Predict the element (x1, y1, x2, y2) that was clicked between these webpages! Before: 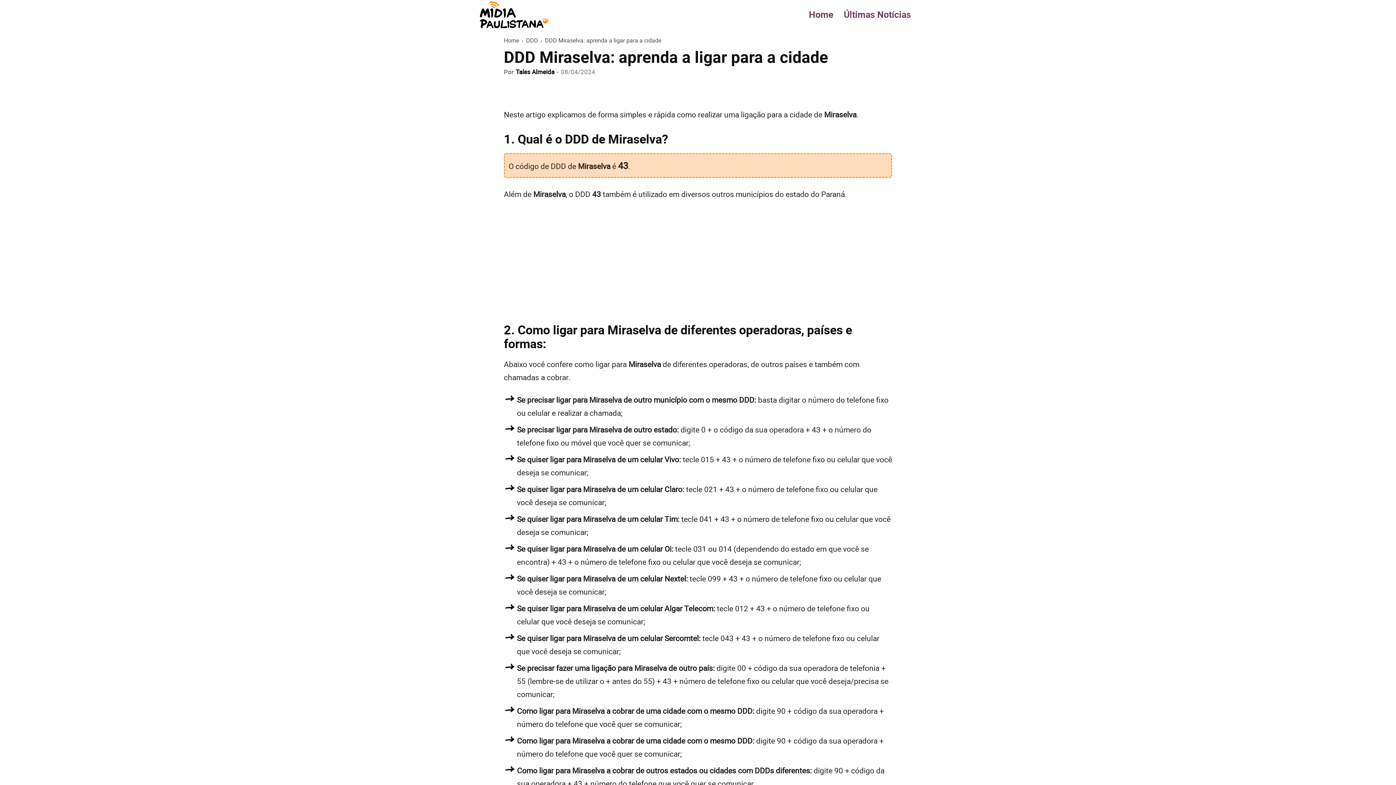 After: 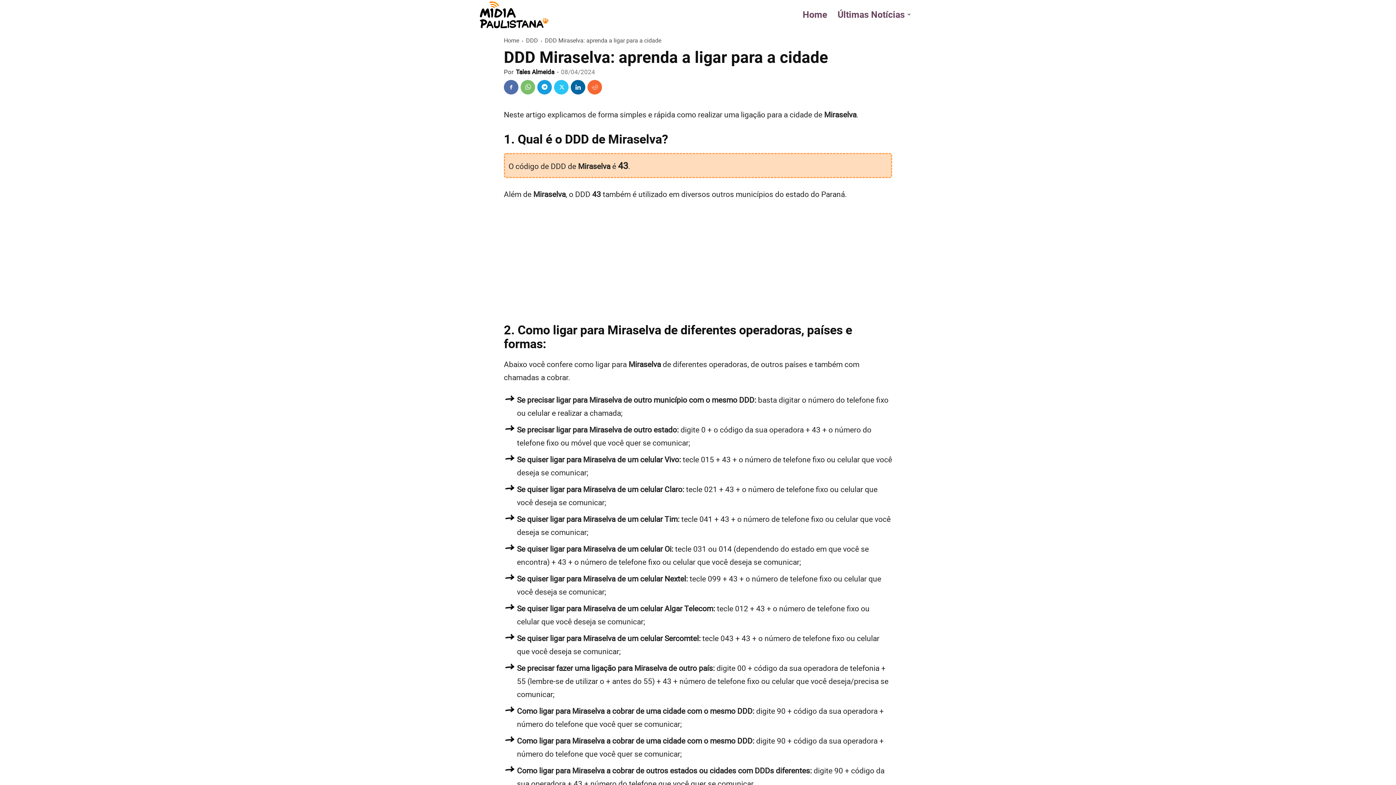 Action: bbox: (587, 80, 602, 94)